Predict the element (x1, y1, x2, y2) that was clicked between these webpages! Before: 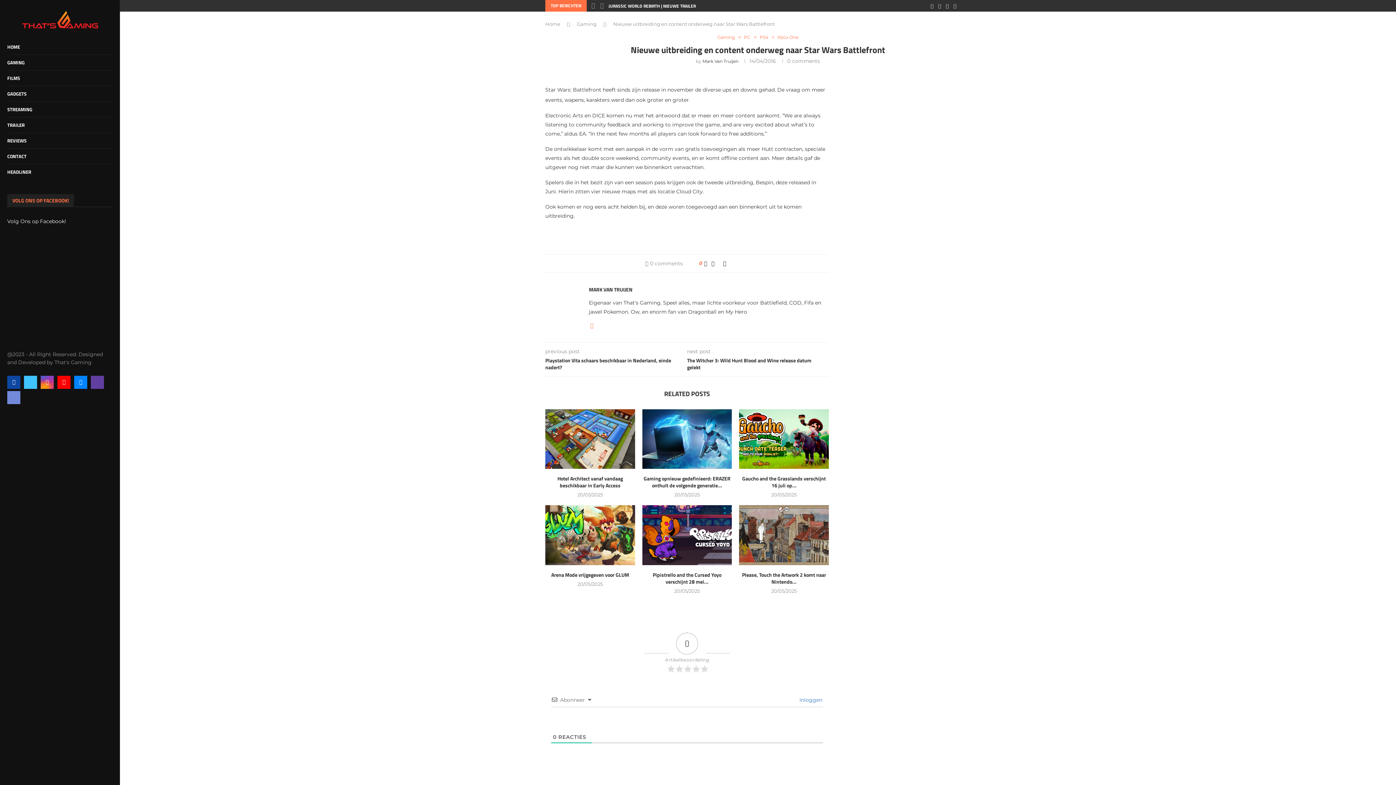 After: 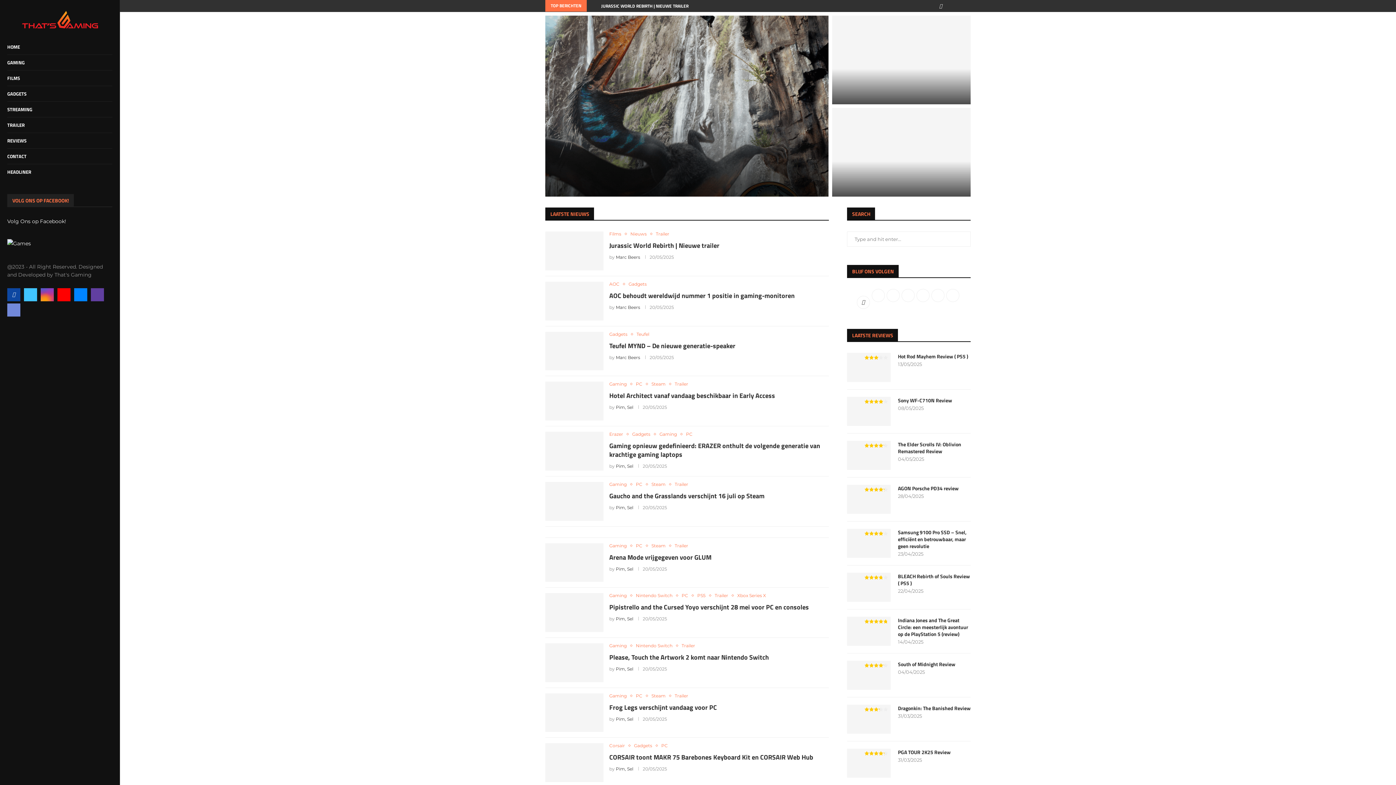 Action: label: HOME bbox: (7, 39, 112, 54)